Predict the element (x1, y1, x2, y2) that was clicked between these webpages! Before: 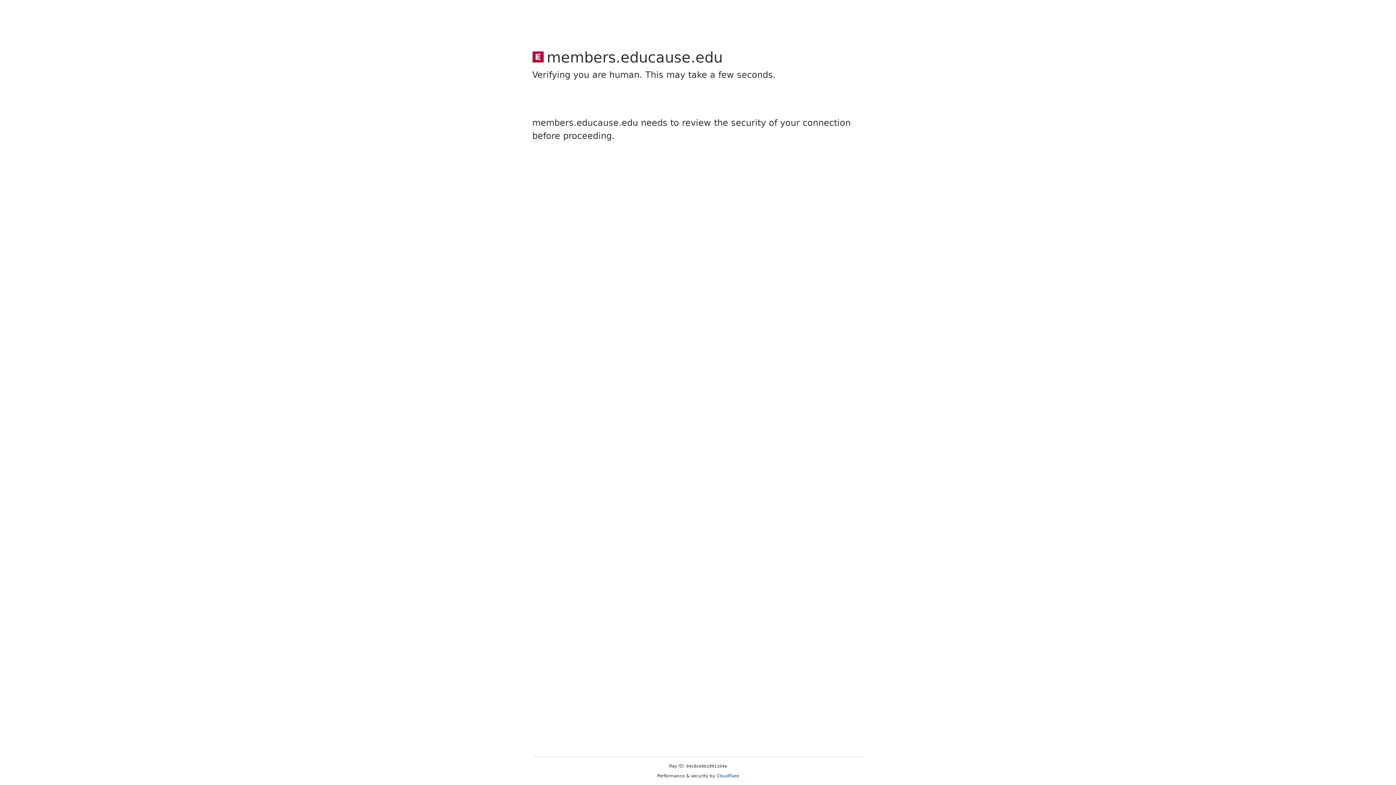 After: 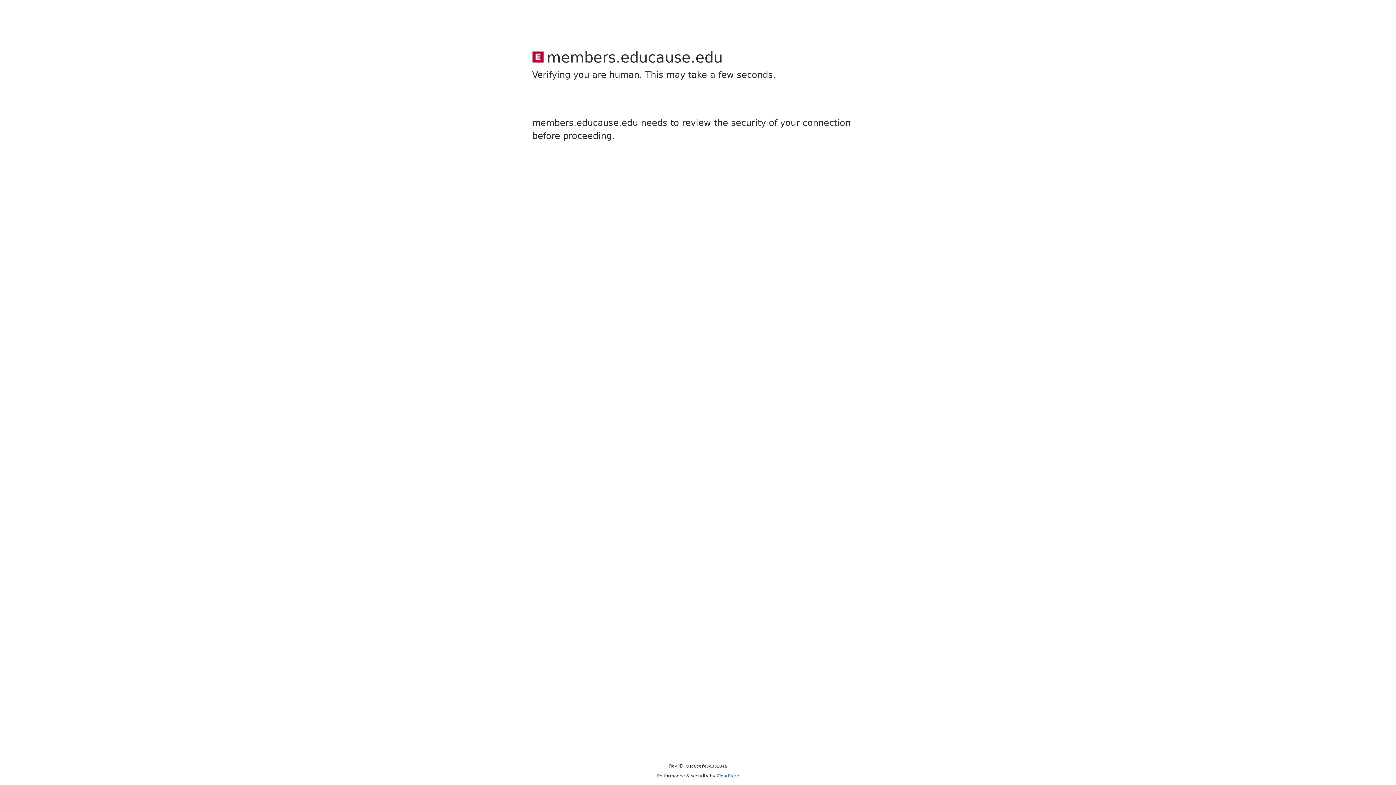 Action: label: Cloudflare bbox: (716, 773, 739, 778)